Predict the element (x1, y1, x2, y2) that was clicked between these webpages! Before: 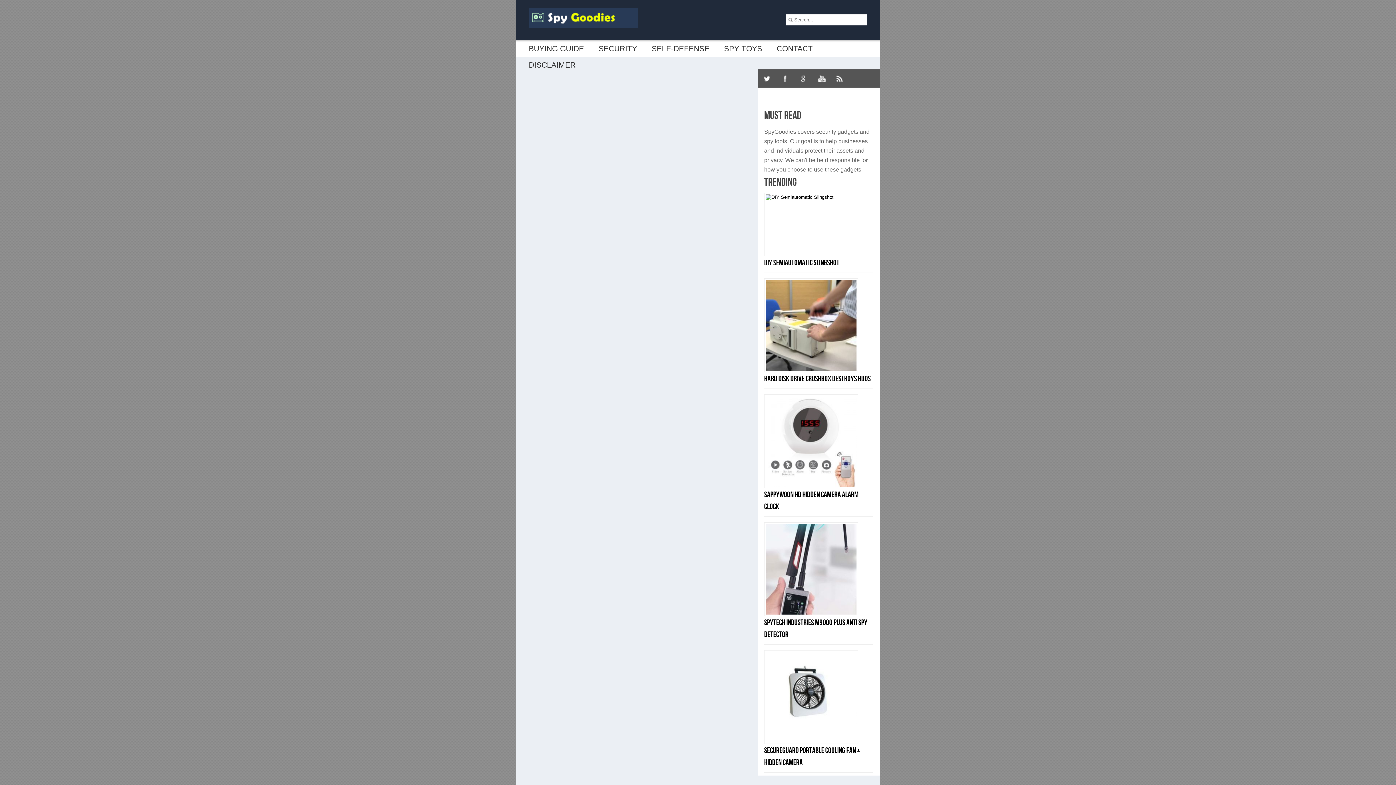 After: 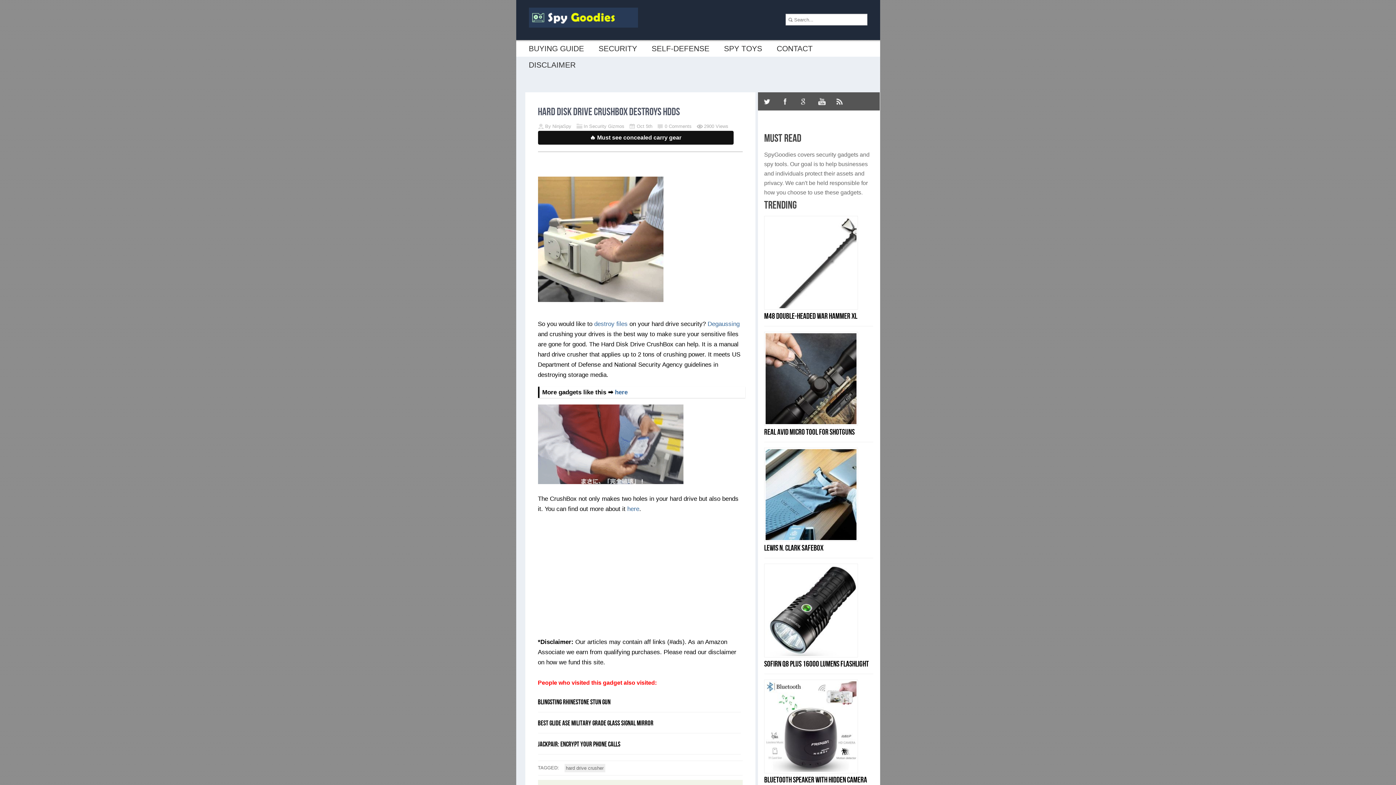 Action: label: Hard Disk Drive CrushBox Destroys HDDs bbox: (764, 374, 870, 384)